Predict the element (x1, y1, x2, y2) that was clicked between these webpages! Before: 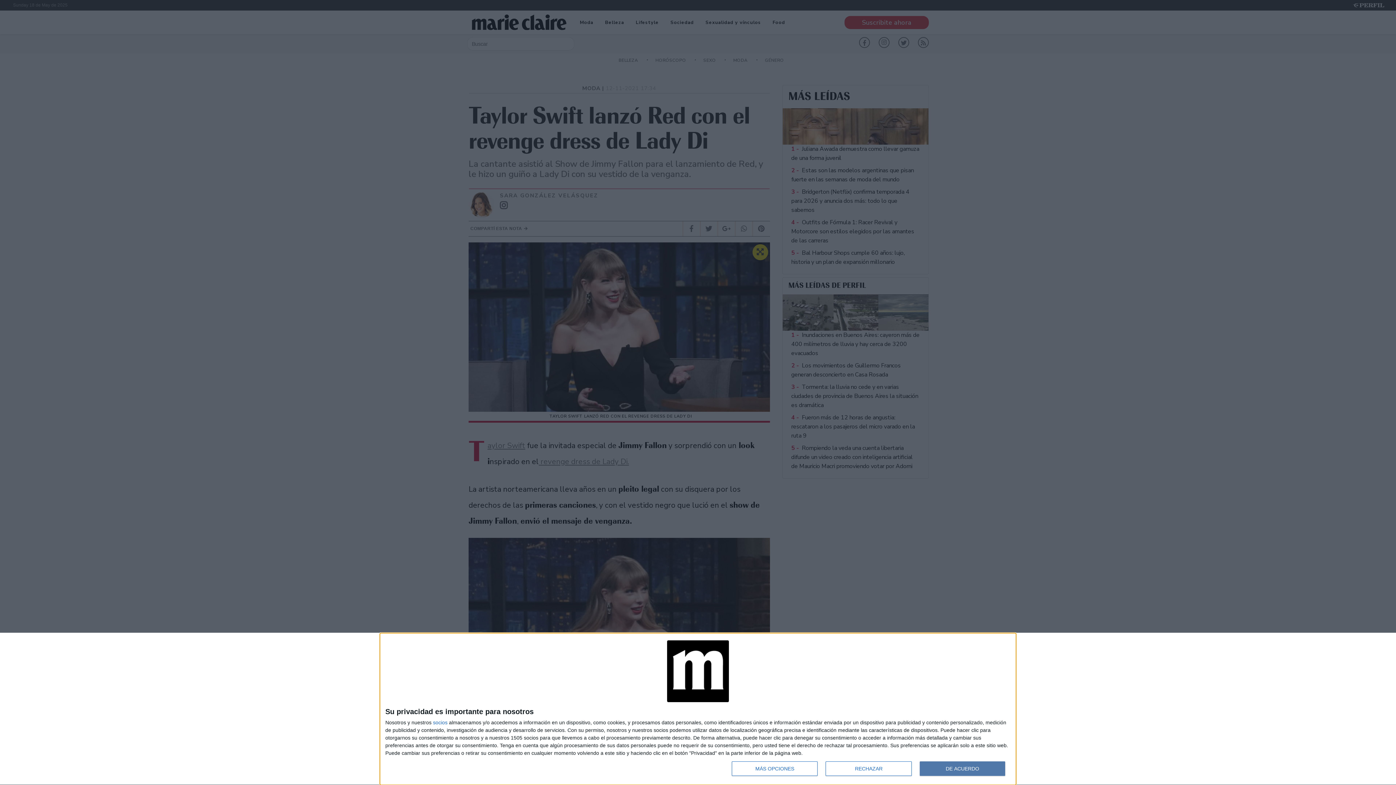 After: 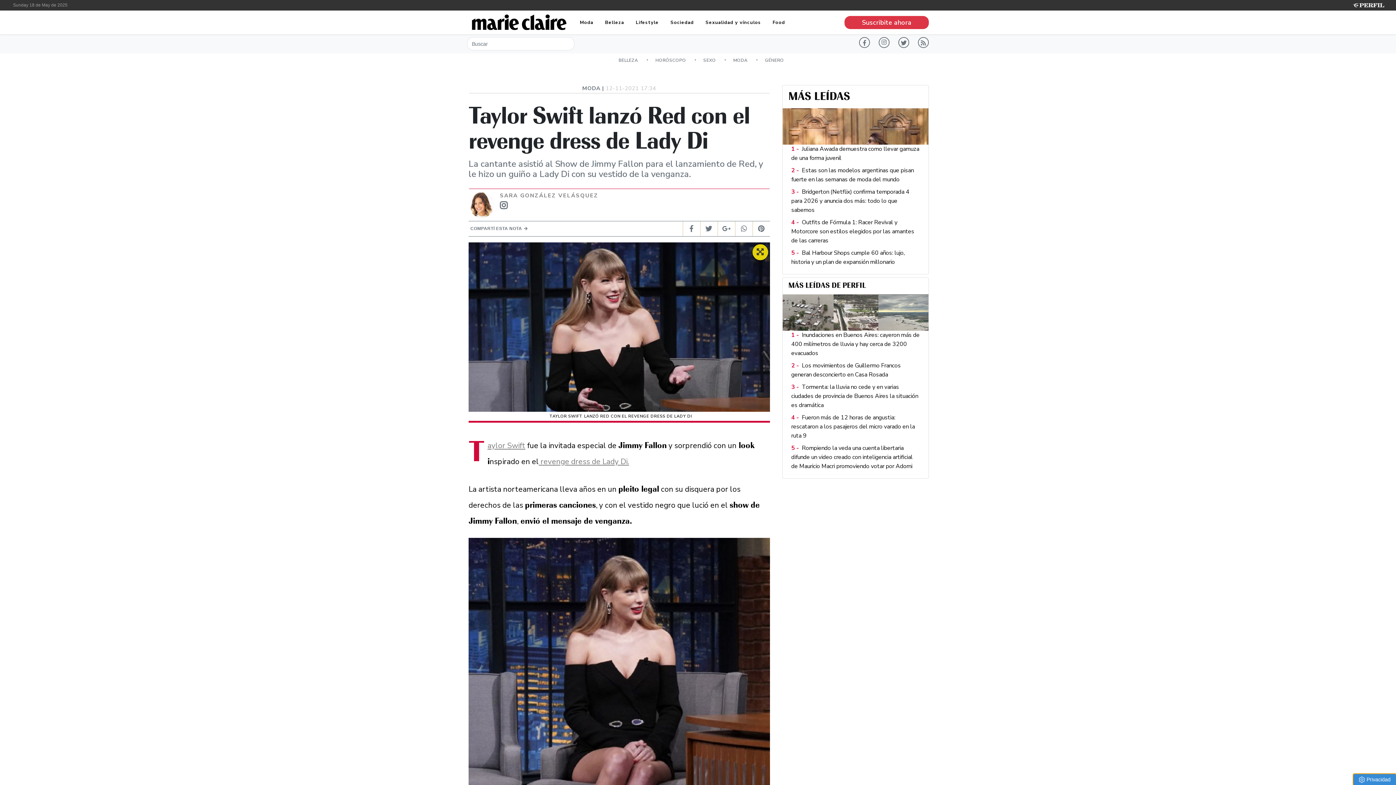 Action: bbox: (825, 761, 911, 776) label: RECHAZAR